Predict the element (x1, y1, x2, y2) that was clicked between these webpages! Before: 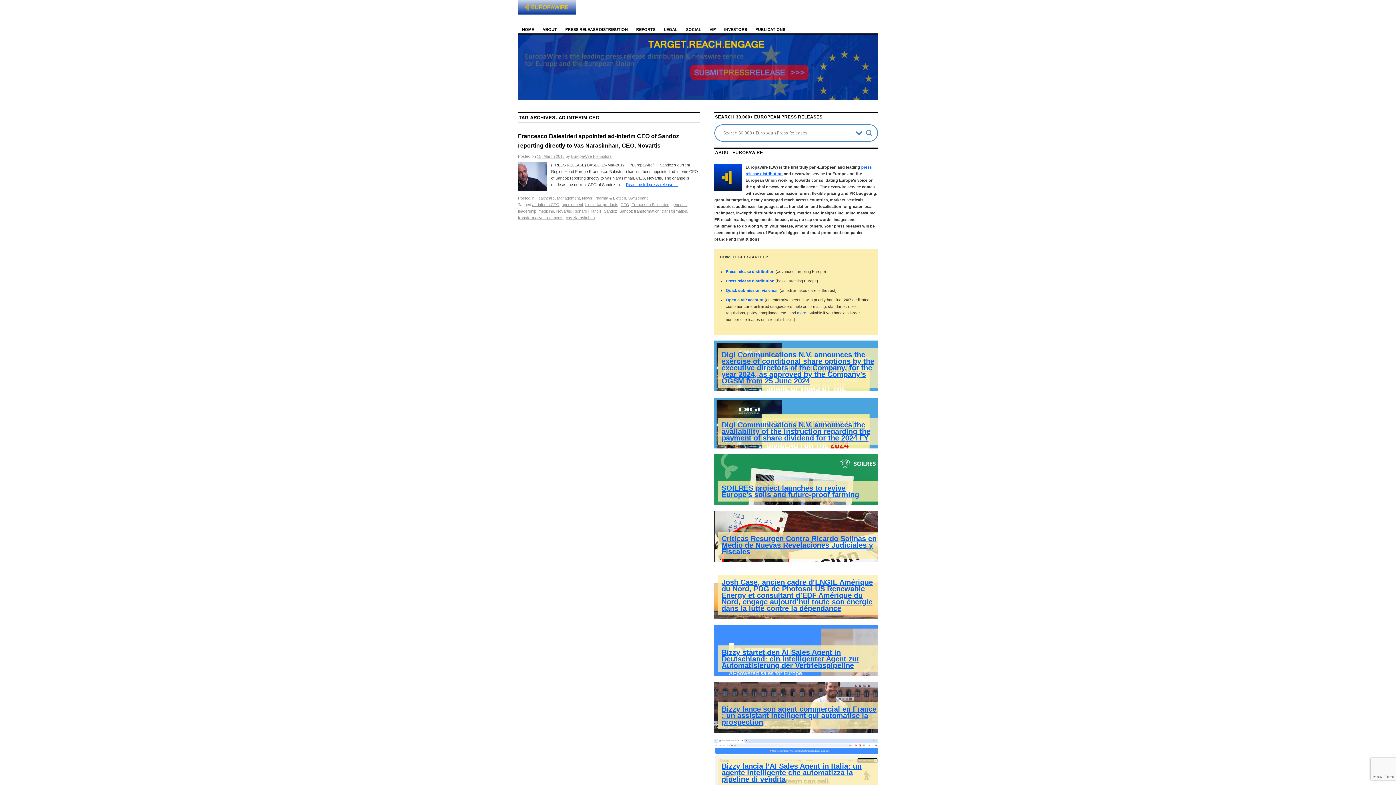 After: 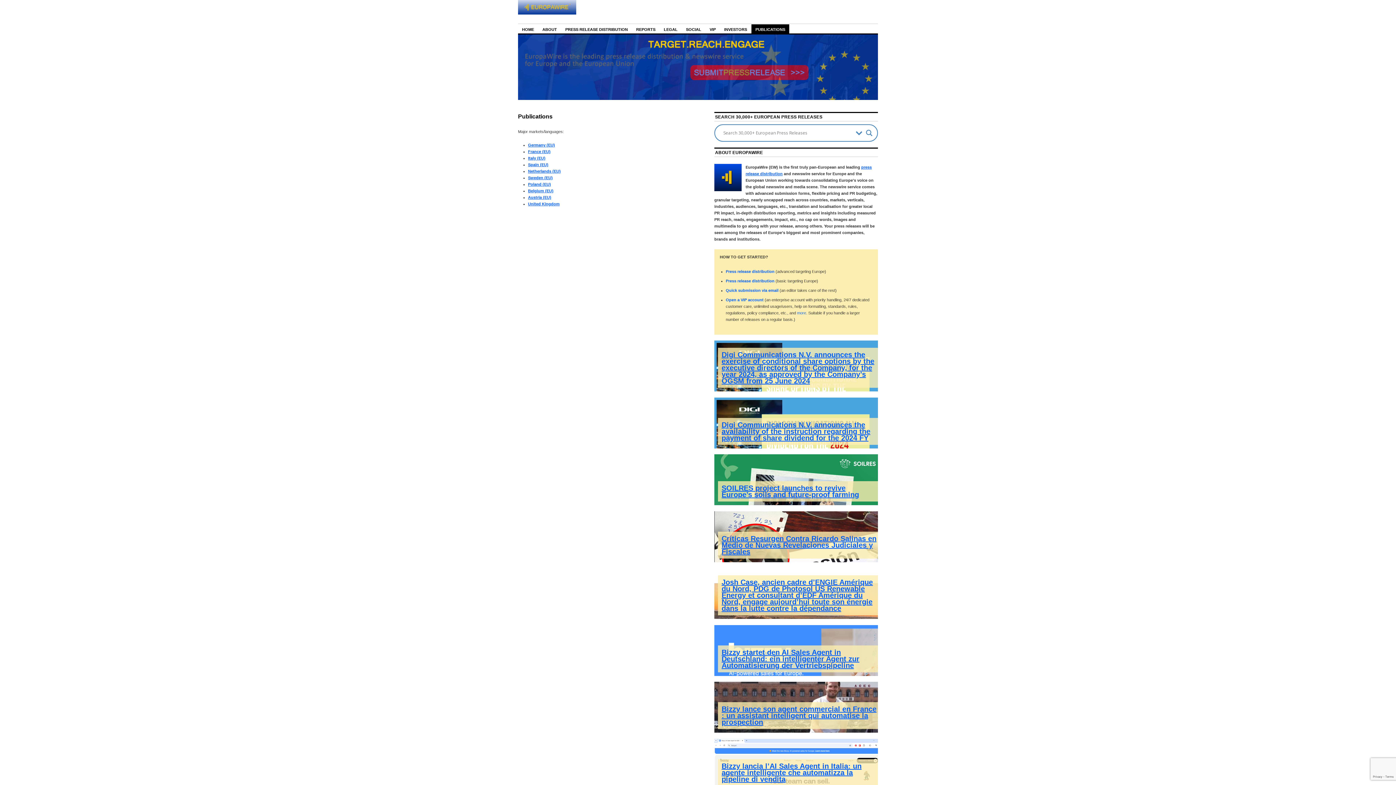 Action: label: PUBLICATIONS bbox: (751, 24, 789, 33)